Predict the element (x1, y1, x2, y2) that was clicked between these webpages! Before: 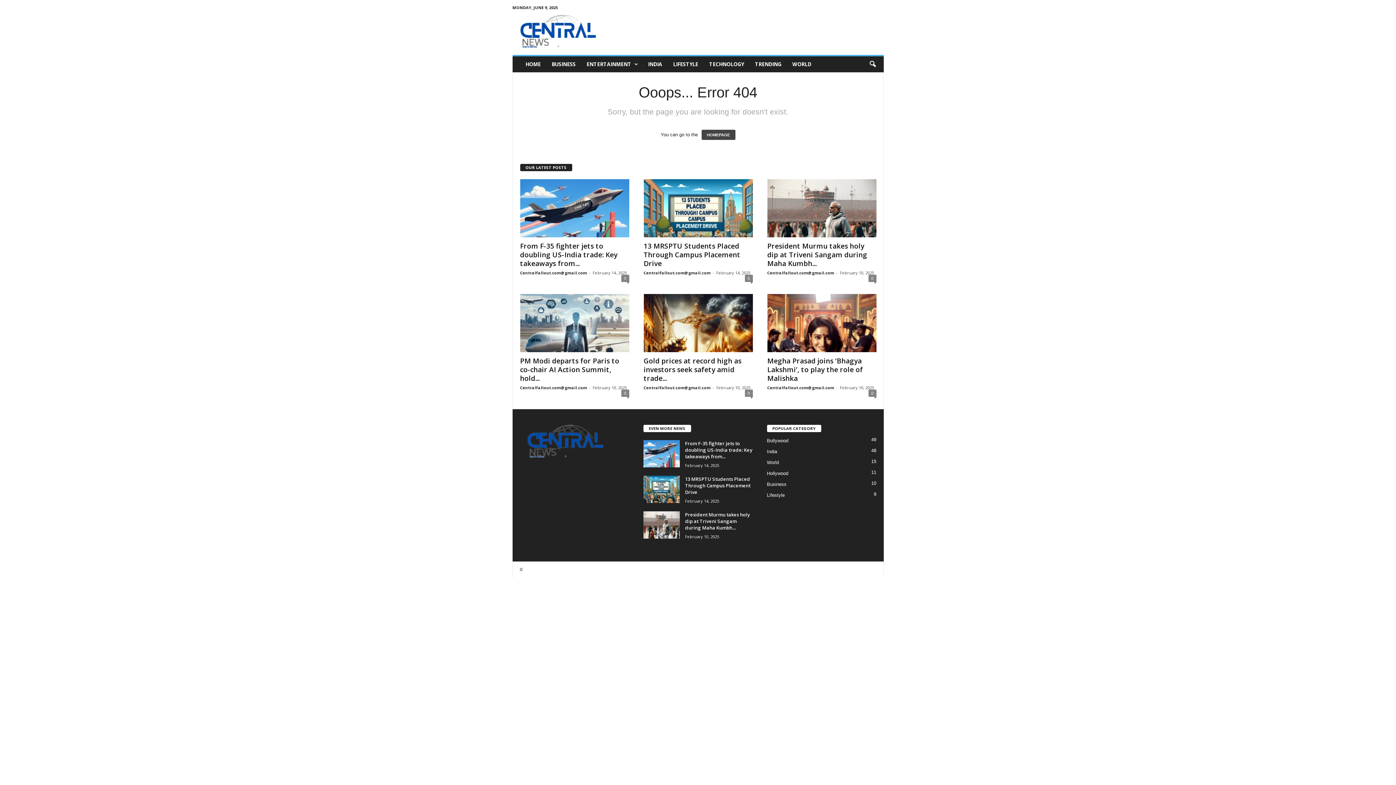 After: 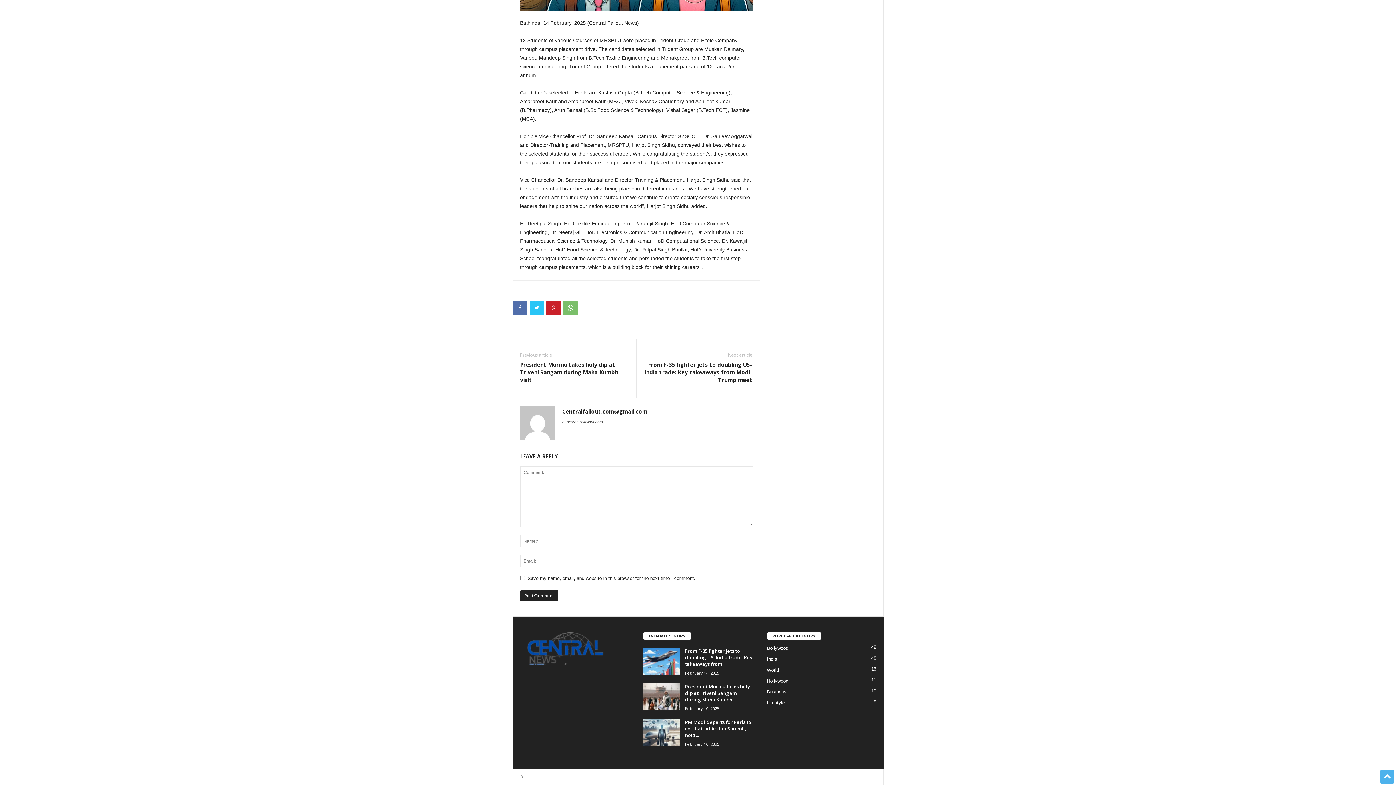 Action: label: 0 bbox: (744, 274, 752, 282)